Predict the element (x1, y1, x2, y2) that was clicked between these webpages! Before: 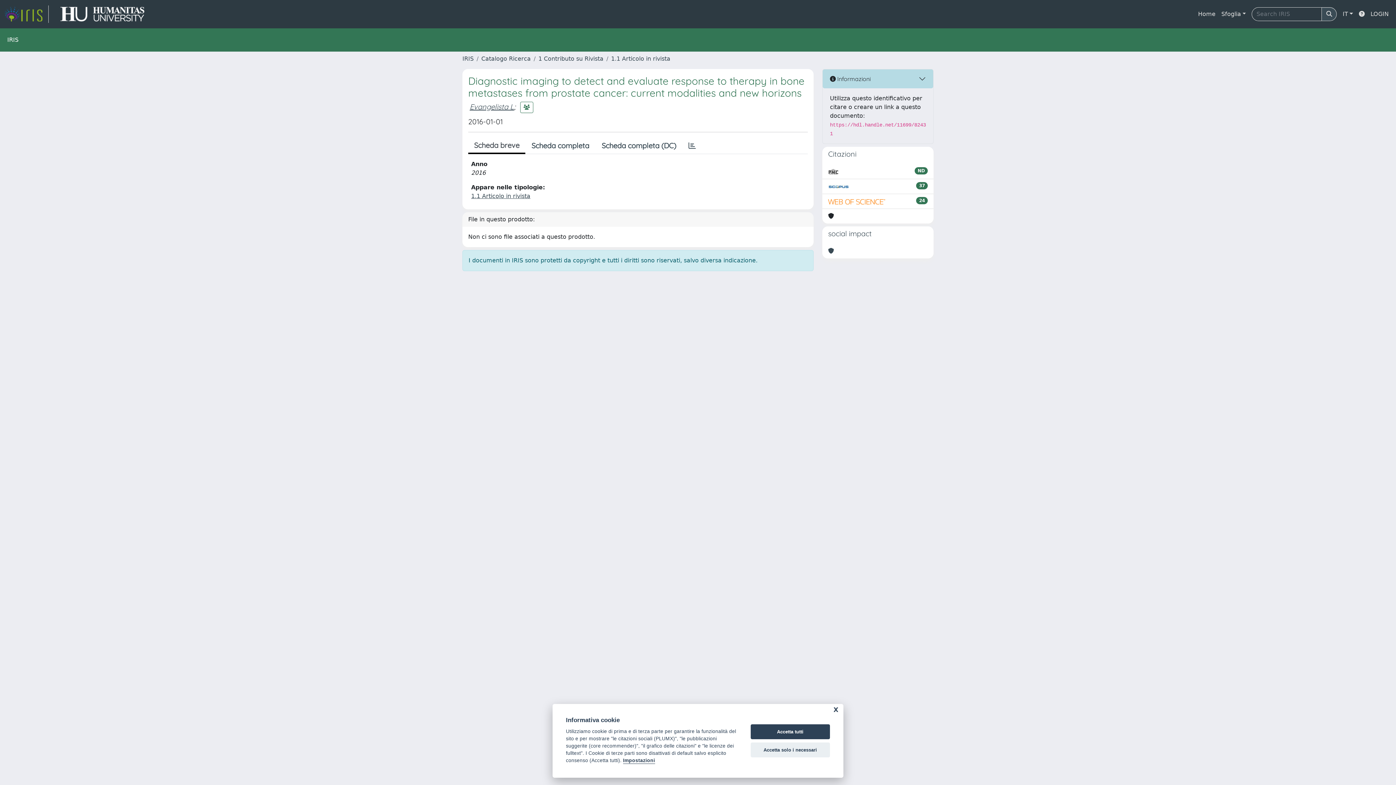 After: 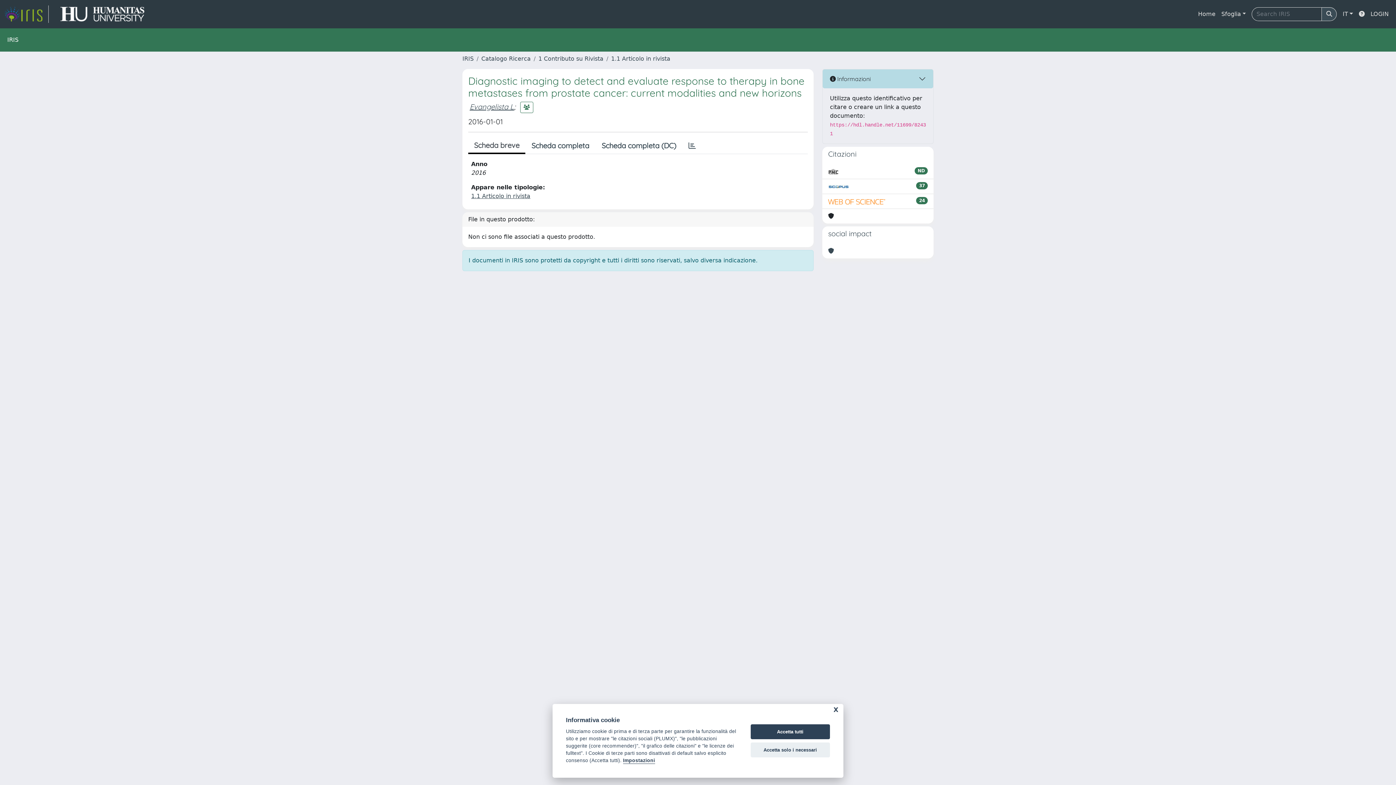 Action: bbox: (828, 167, 838, 176)